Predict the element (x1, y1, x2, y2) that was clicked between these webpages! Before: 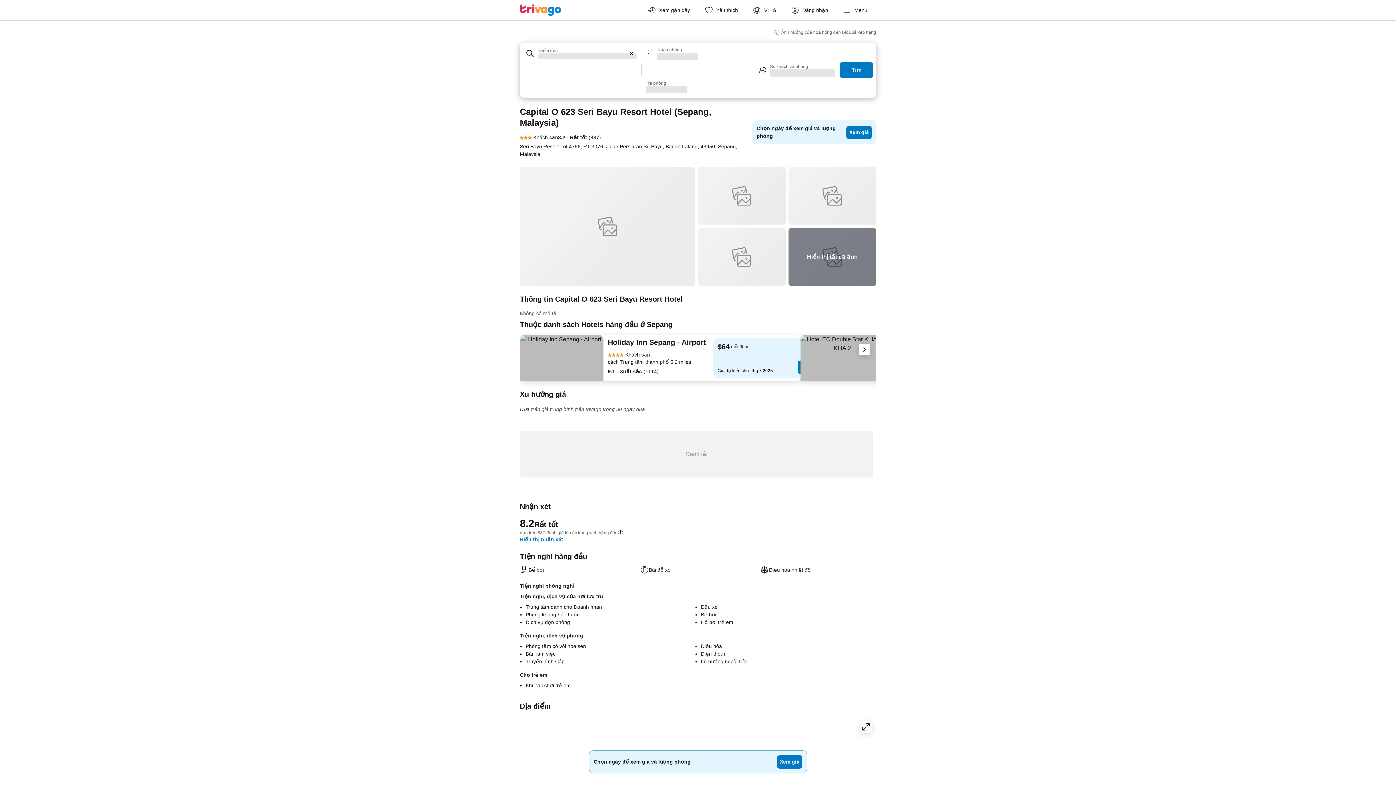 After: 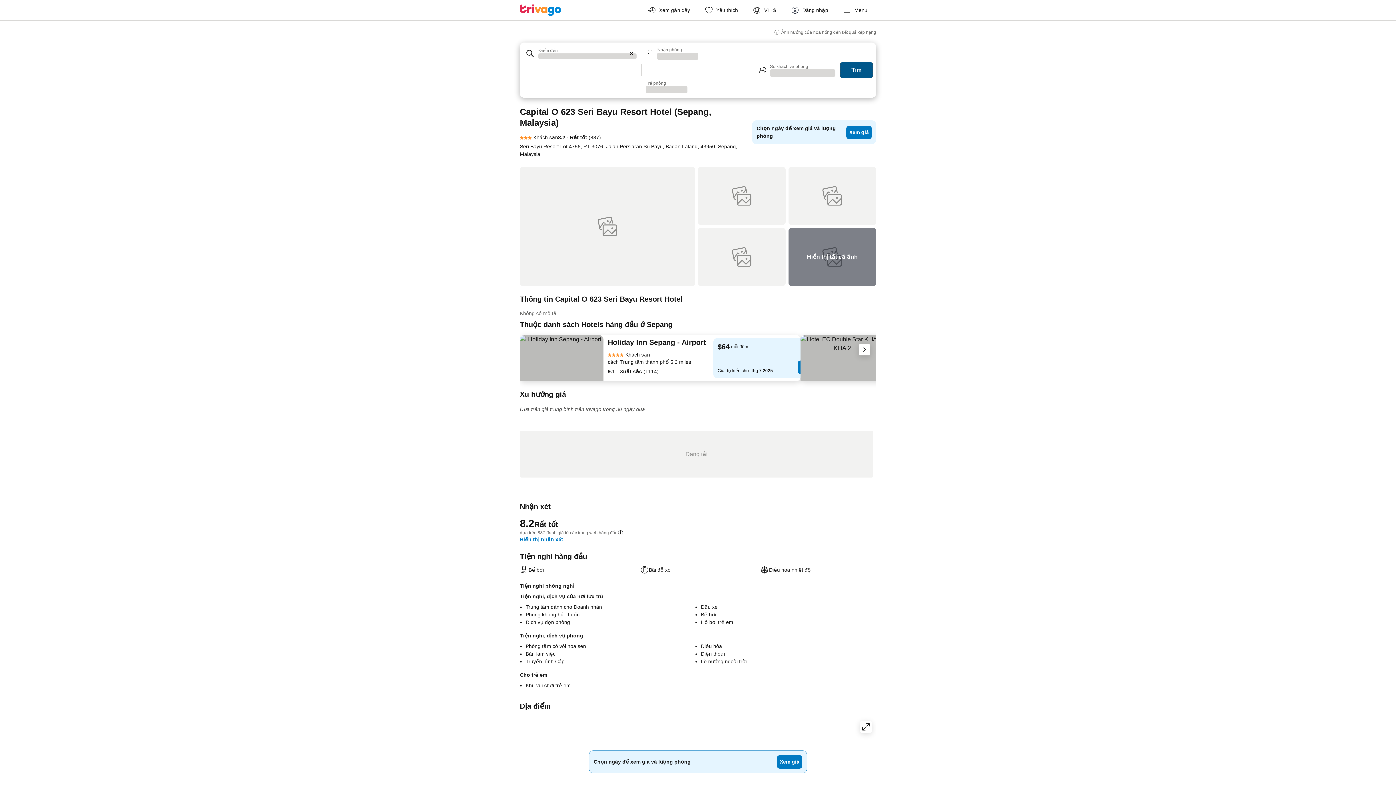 Action: bbox: (840, 62, 873, 78) label: Tìm